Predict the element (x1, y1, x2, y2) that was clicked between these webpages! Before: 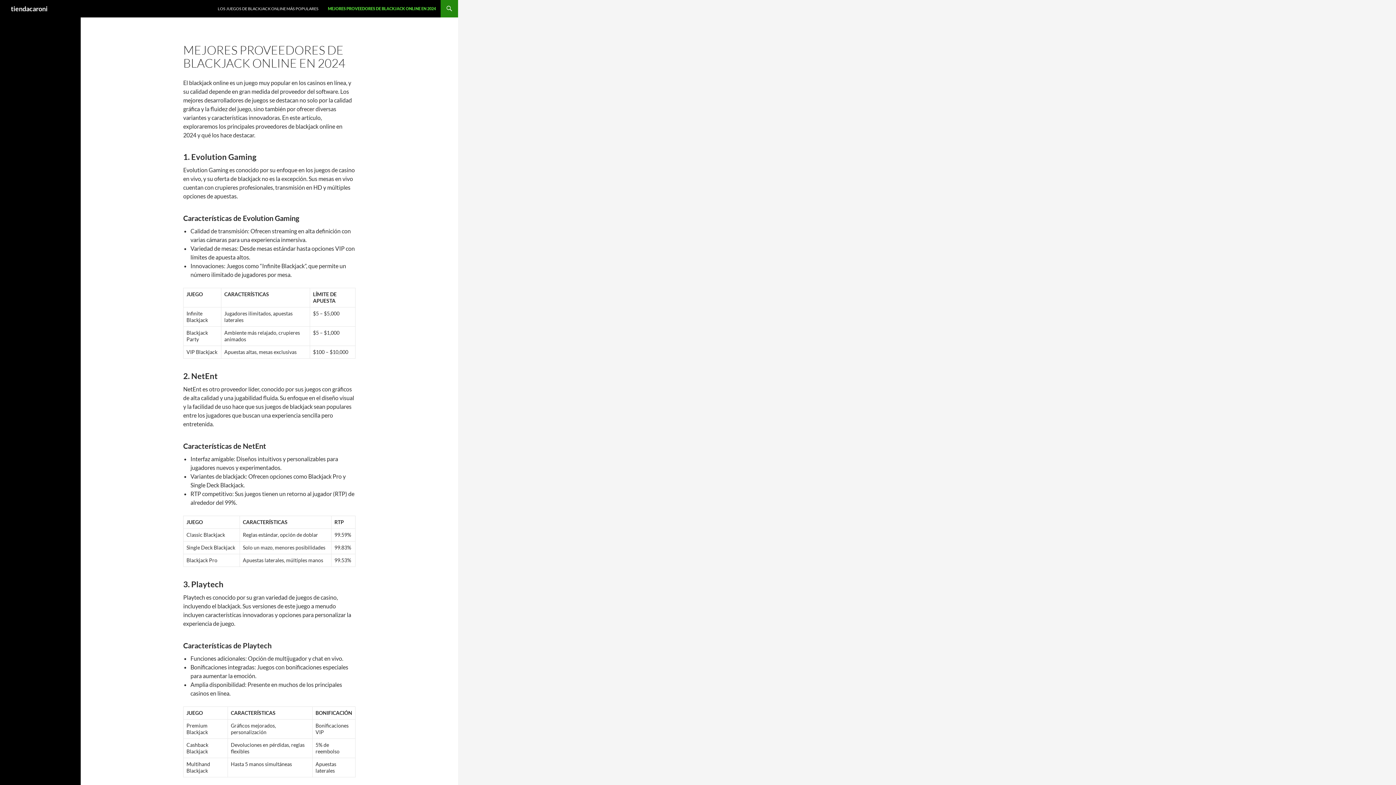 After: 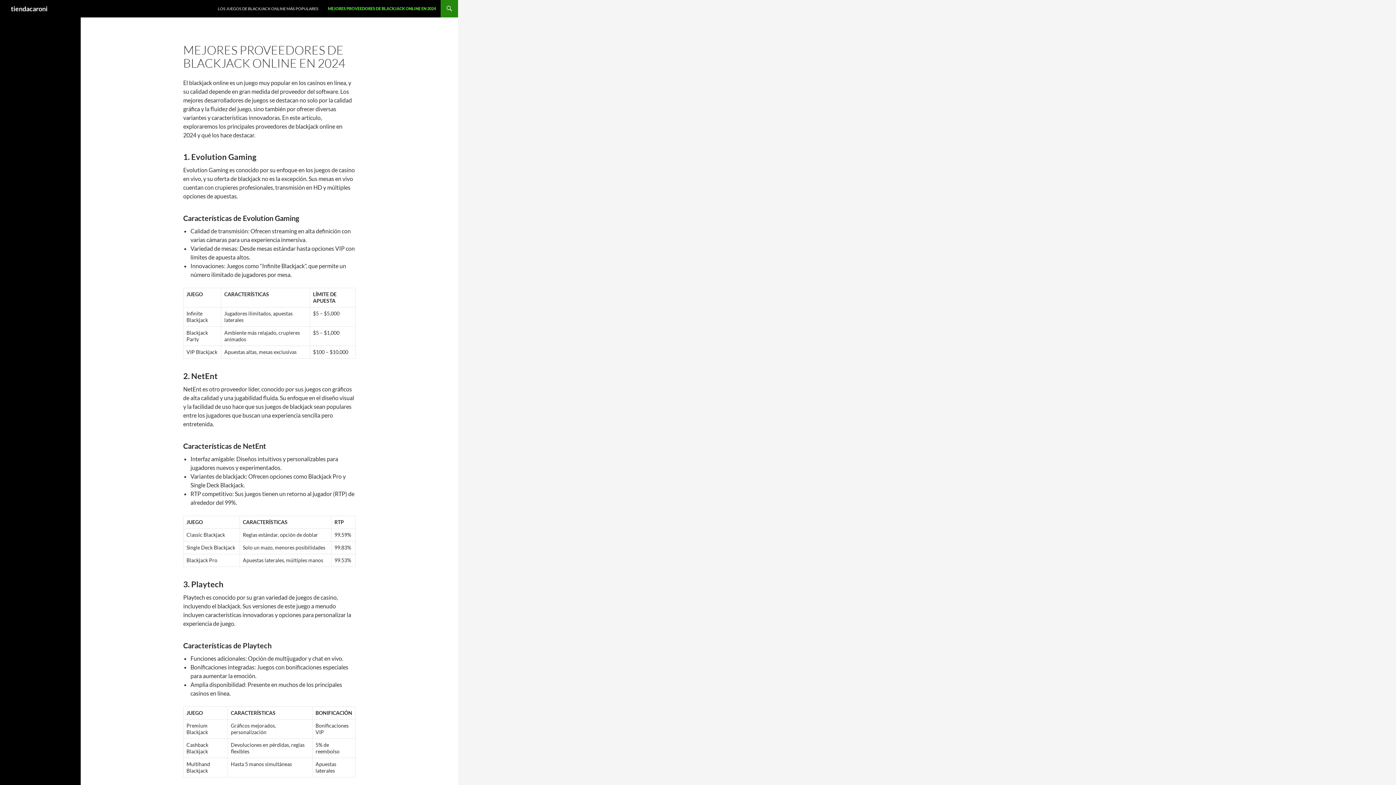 Action: bbox: (10, 0, 47, 17) label: tiendacaroni